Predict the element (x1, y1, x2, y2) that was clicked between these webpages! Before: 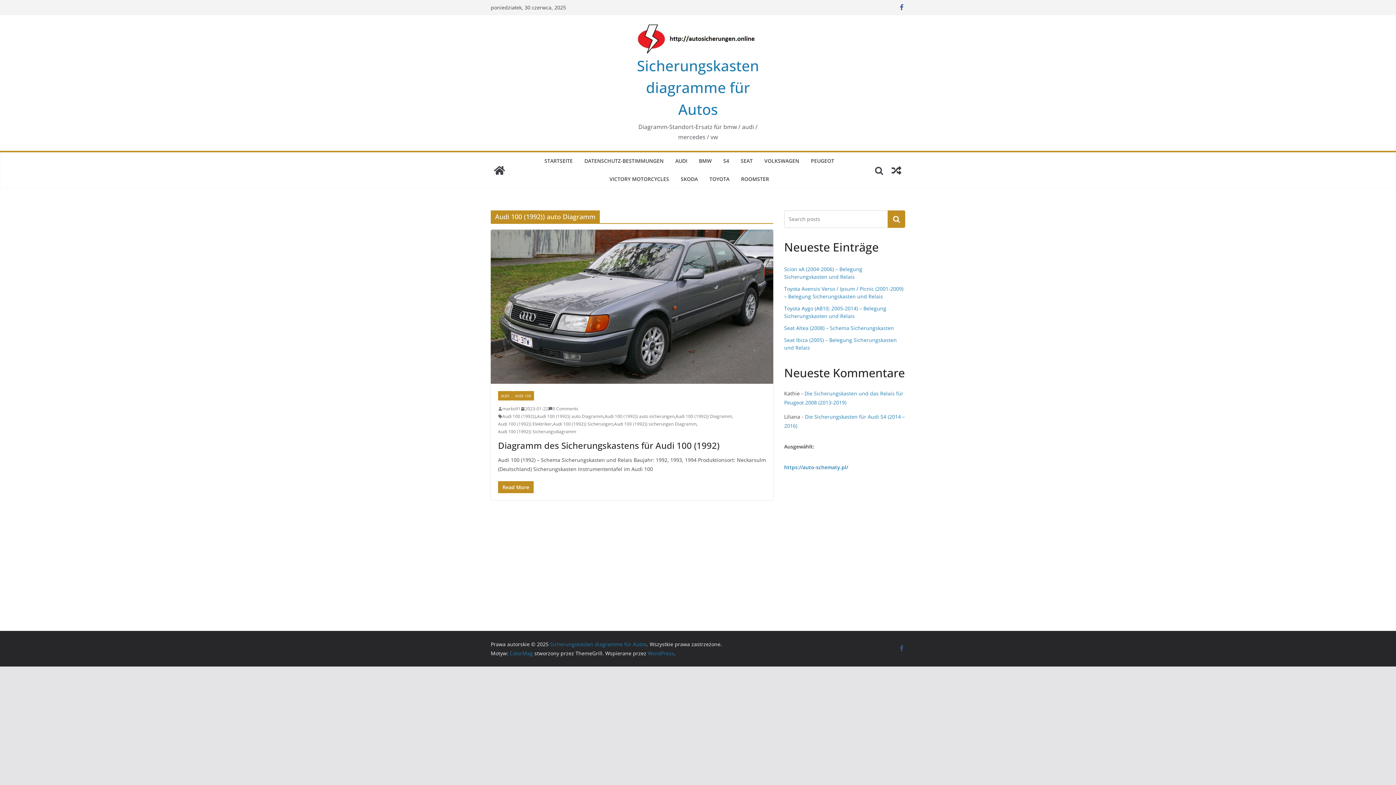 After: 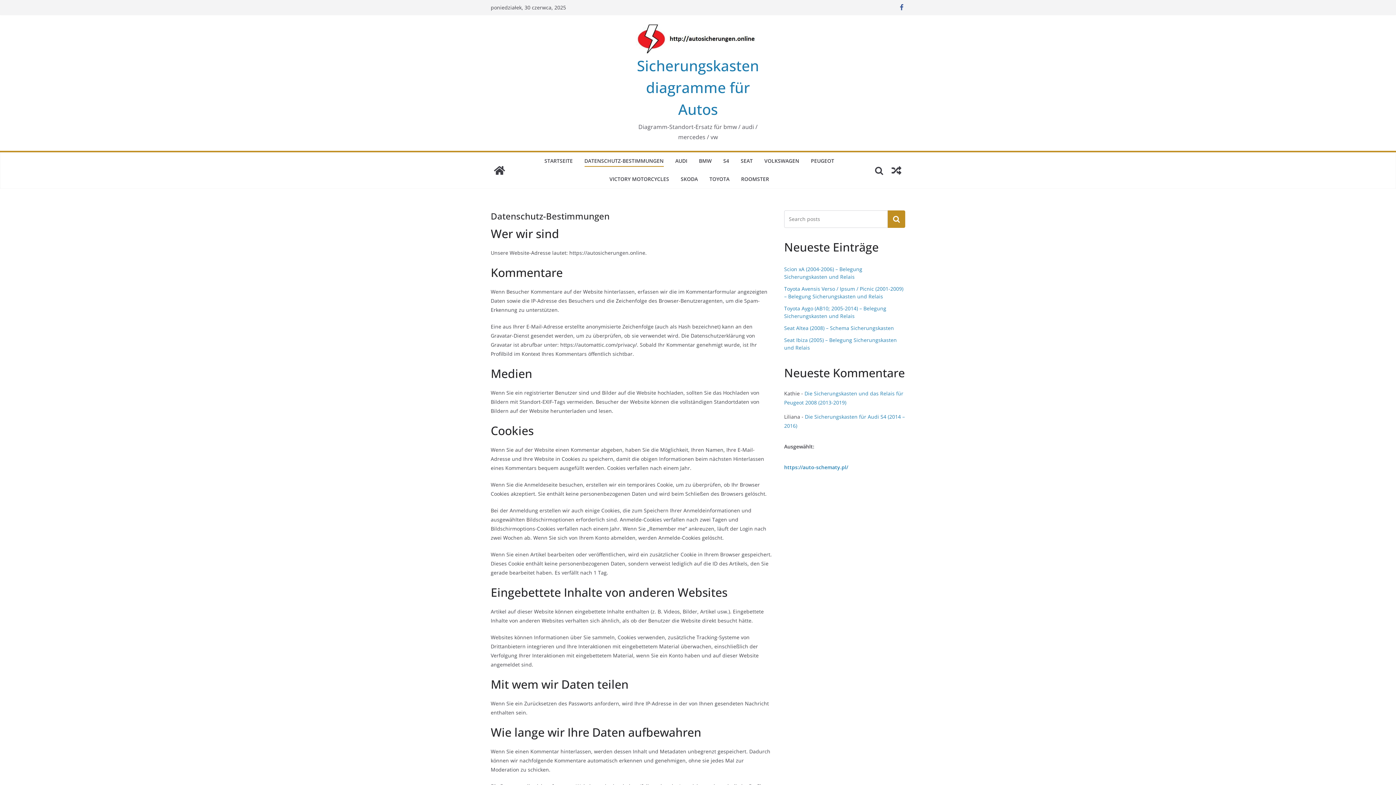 Action: label: DATENSCHUTZ-BESTIMMUNGEN bbox: (584, 156, 663, 167)